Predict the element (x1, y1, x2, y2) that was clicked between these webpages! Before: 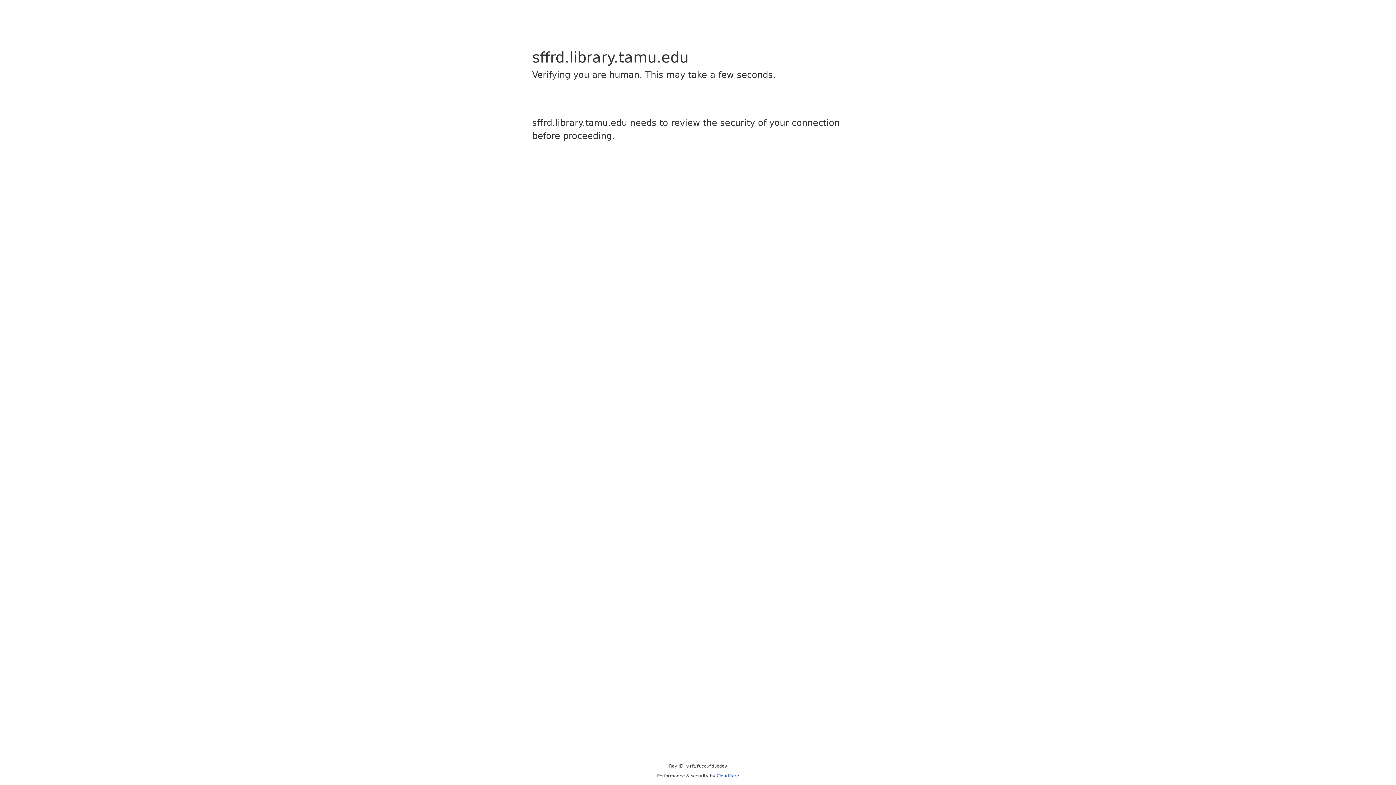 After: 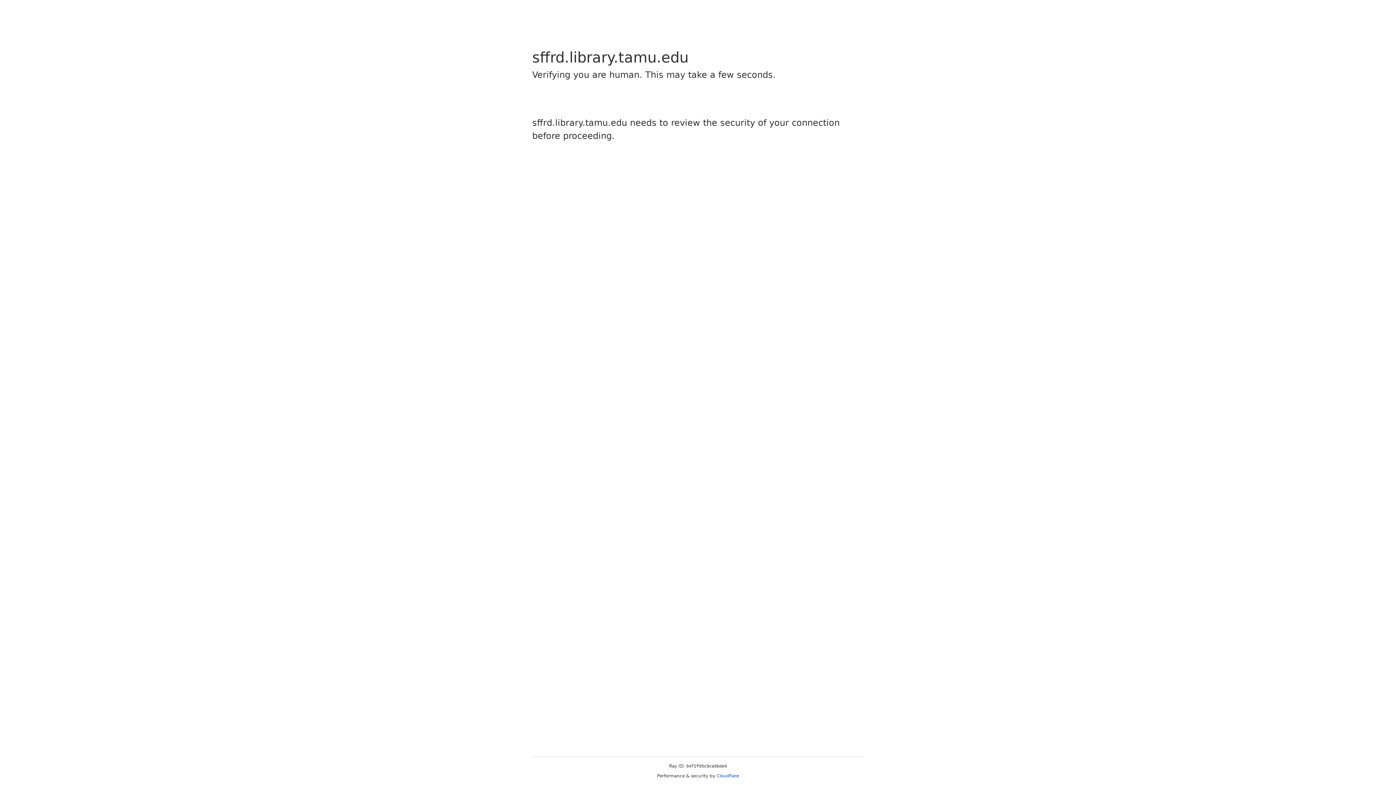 Action: label: Cloudflare bbox: (716, 773, 739, 778)